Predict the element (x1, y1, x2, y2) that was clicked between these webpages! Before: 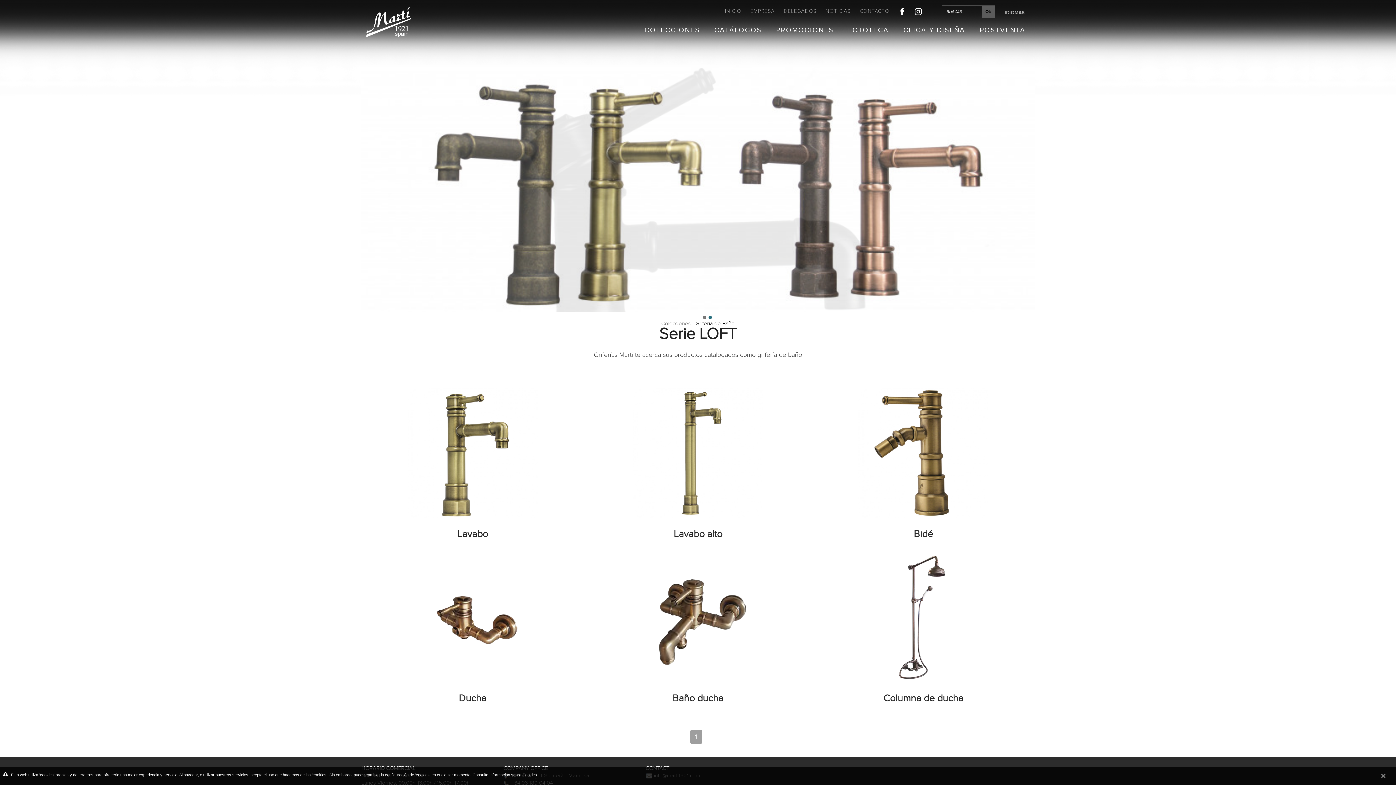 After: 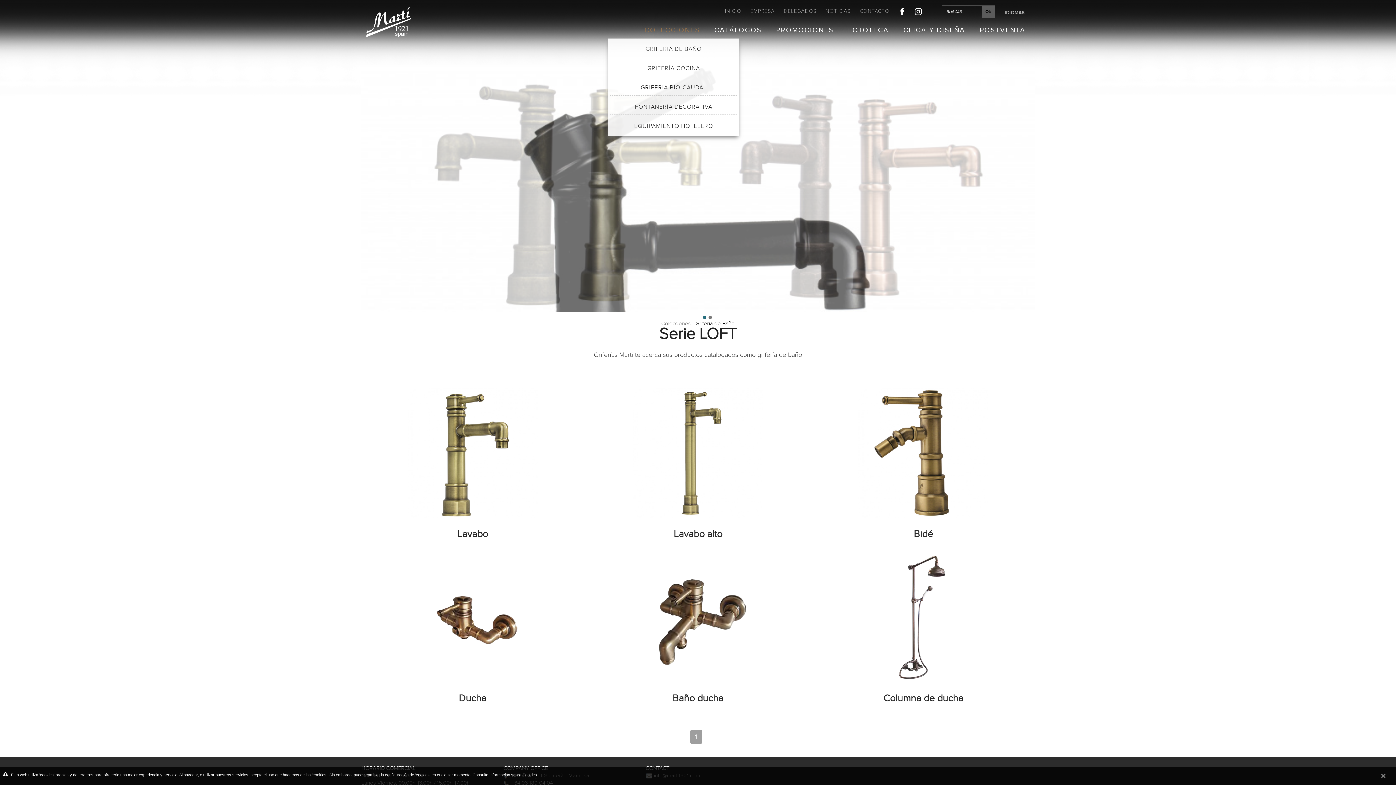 Action: bbox: (641, 27, 709, 34) label: COLECCIONES